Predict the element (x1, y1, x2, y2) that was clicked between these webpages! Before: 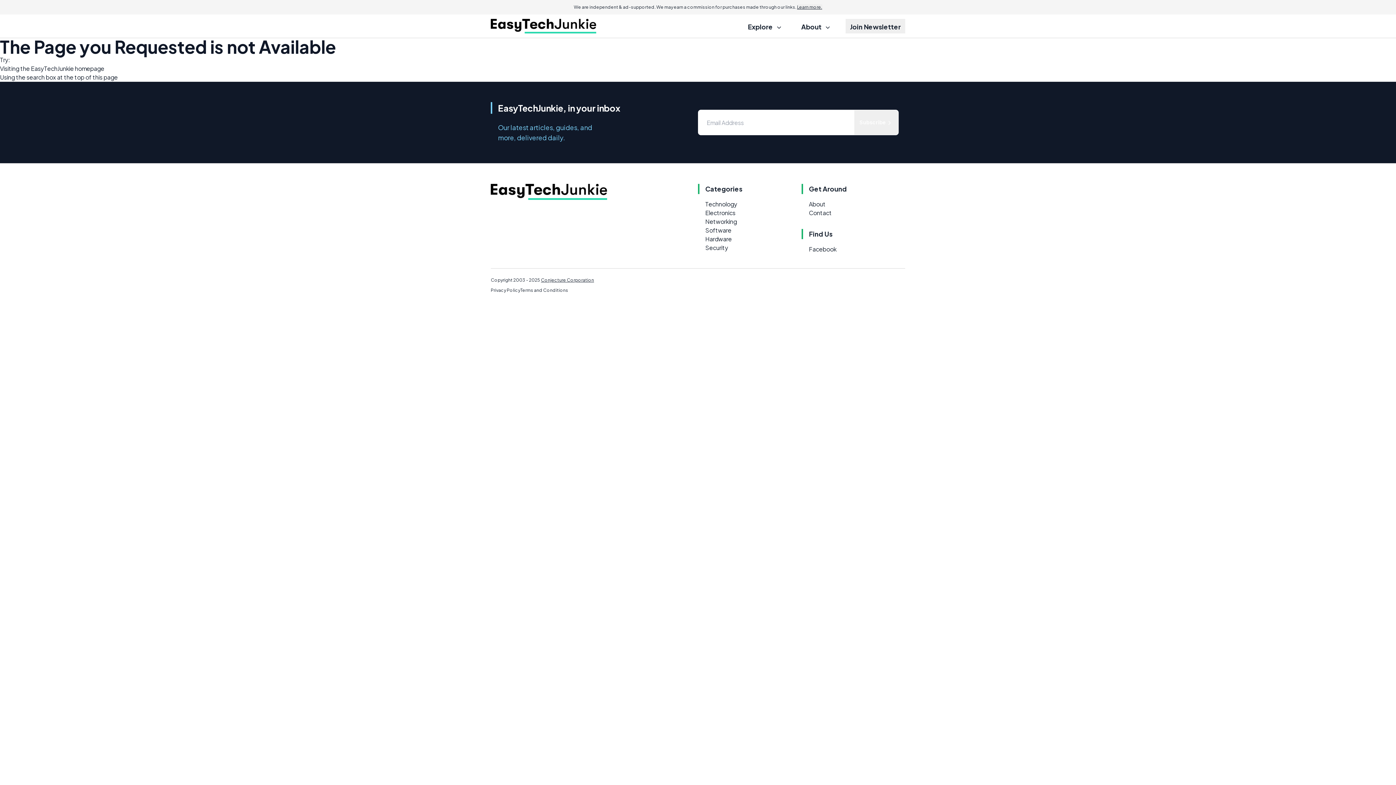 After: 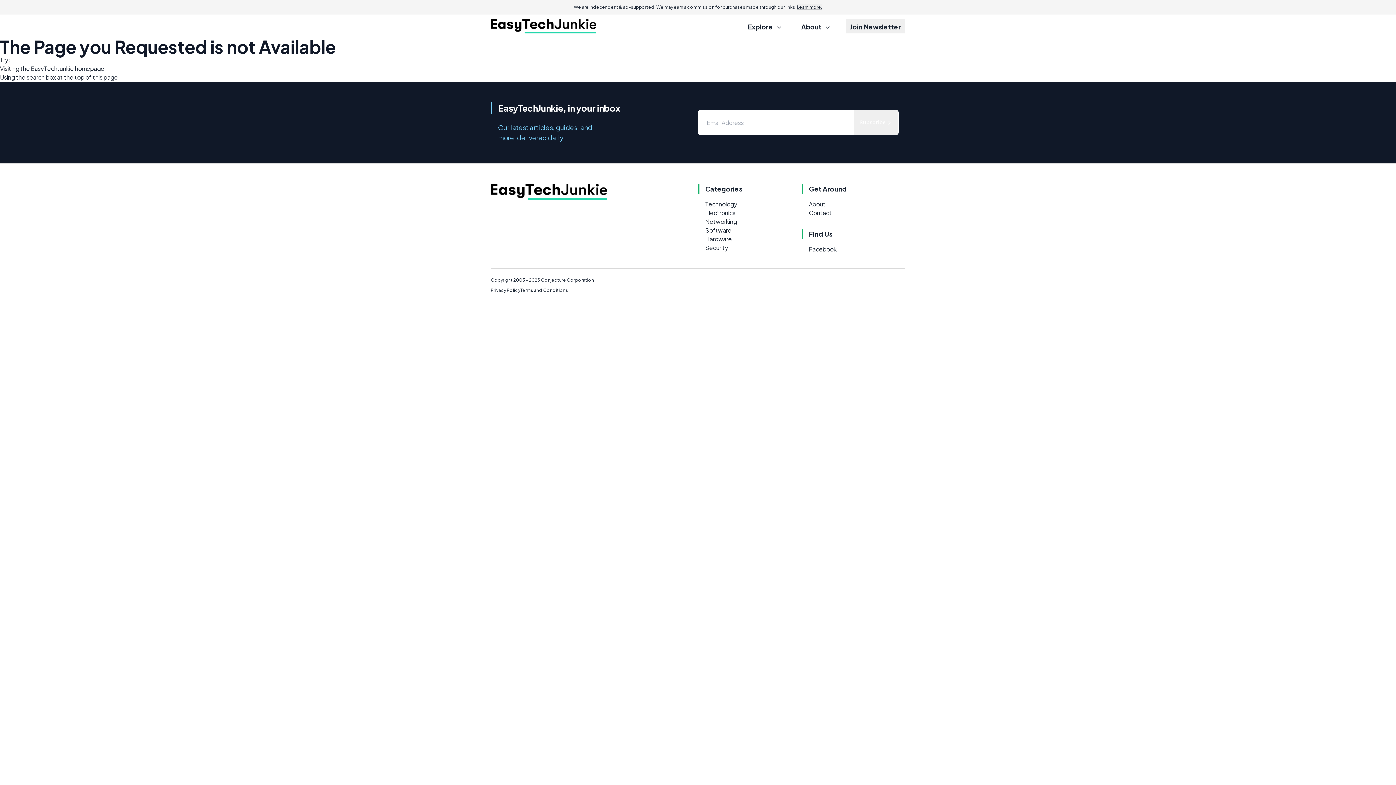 Action: label: Networking bbox: (705, 217, 737, 225)